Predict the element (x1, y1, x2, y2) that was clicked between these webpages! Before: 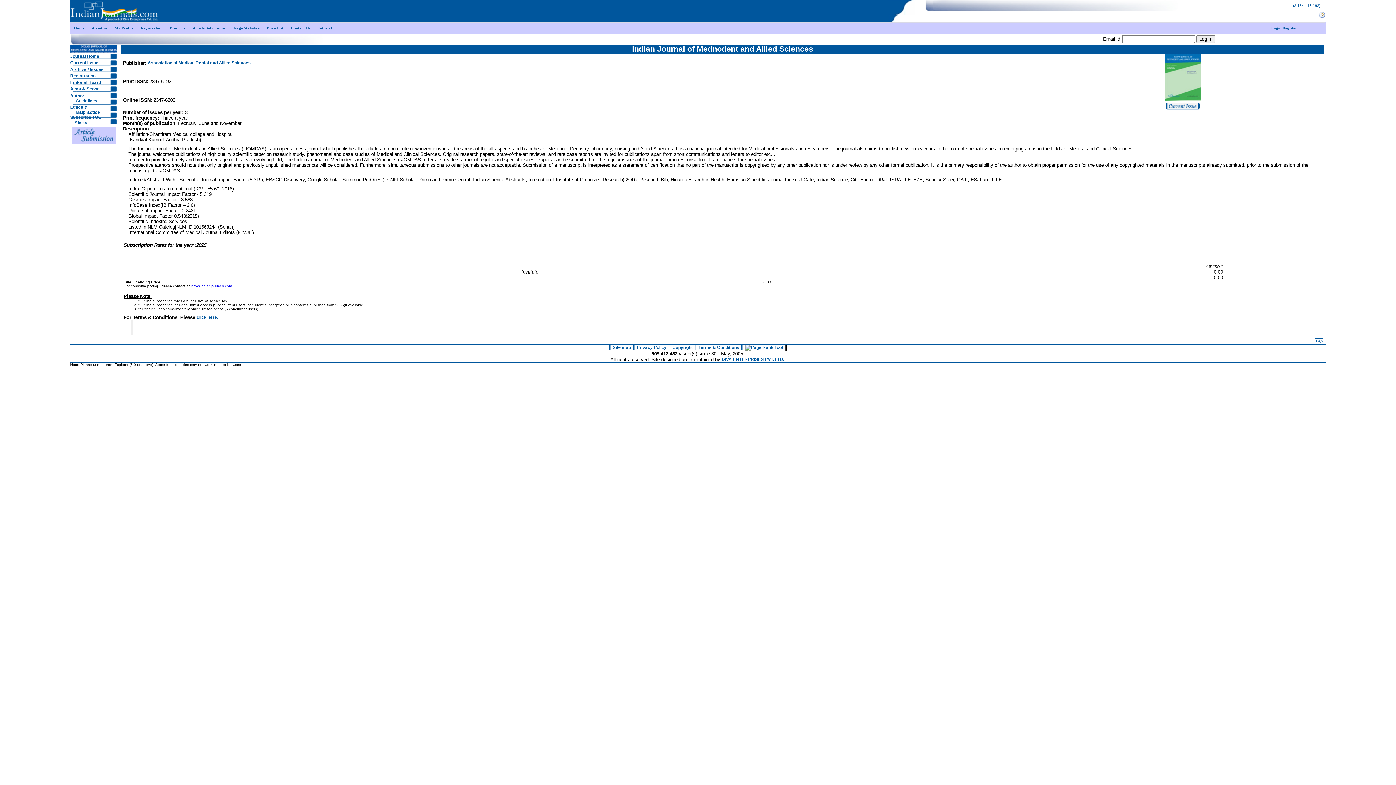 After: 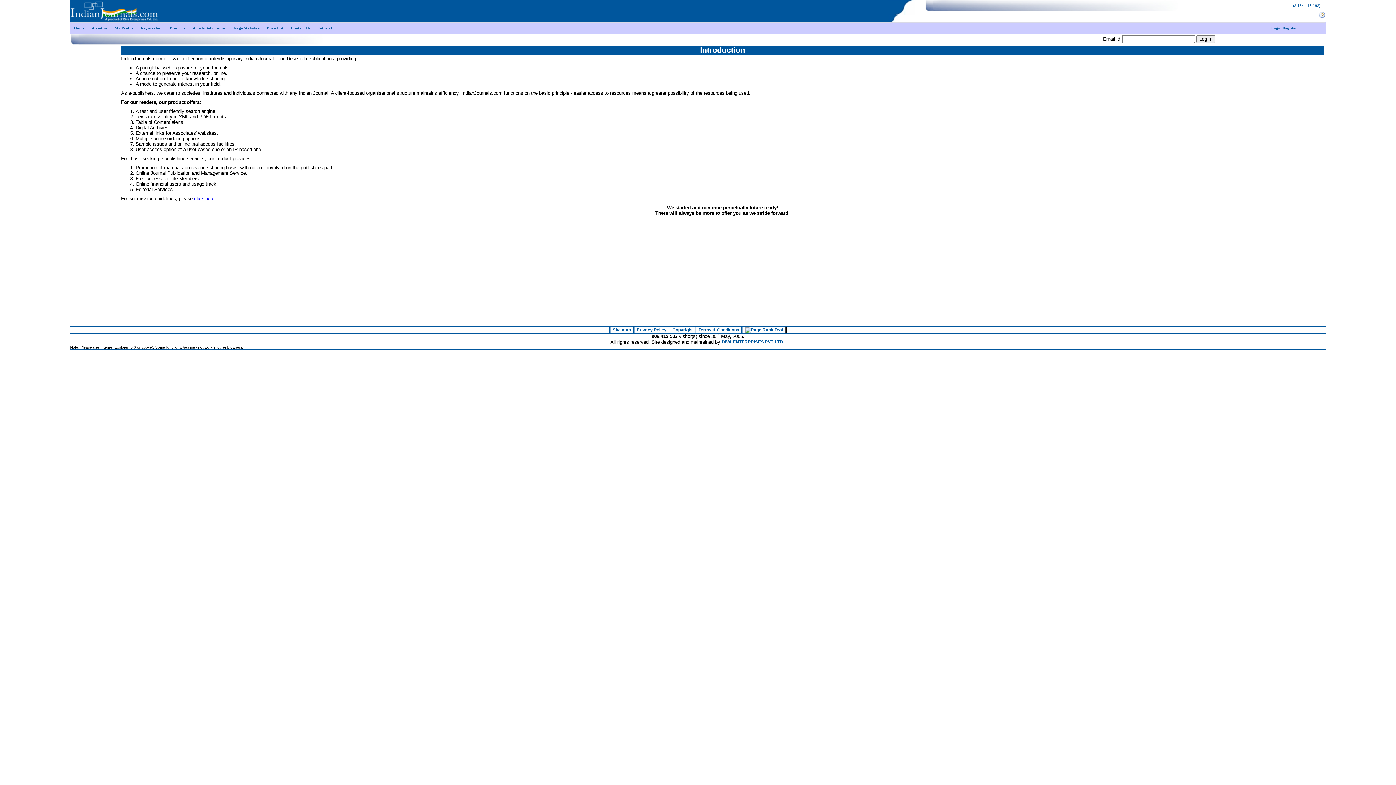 Action: bbox: (88, 22, 110, 33) label: About us